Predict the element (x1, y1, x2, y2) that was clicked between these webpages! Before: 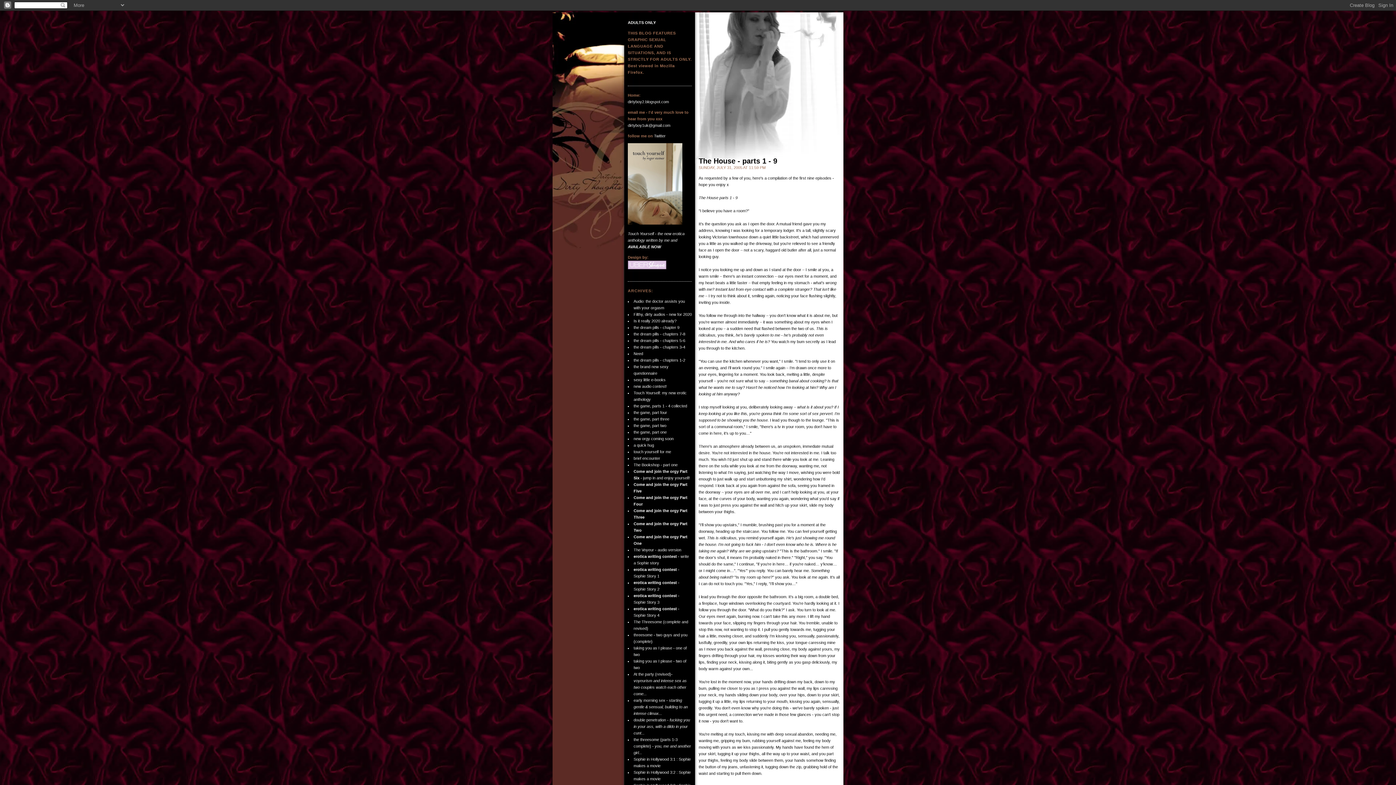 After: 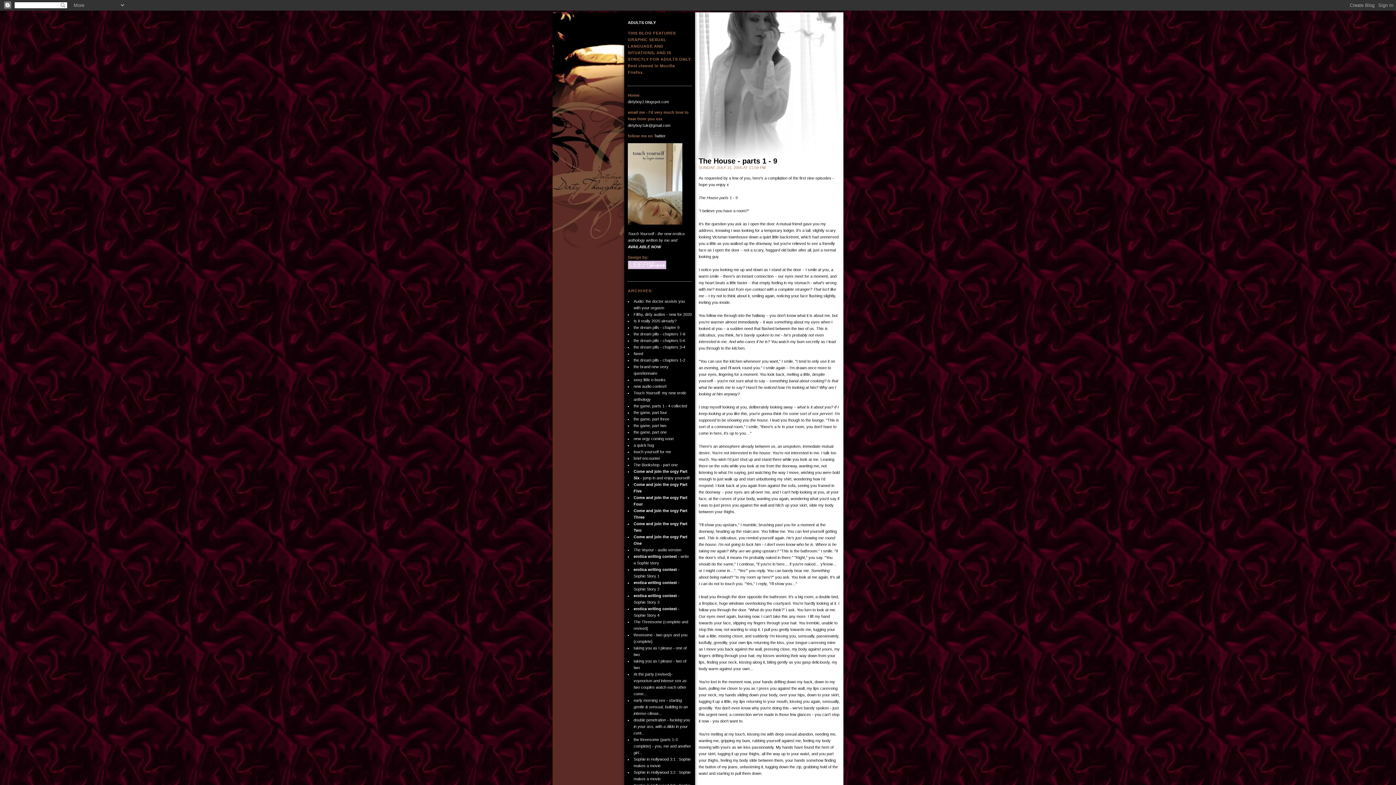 Action: label: SUNDAY, JULY 31, 2005 AT 11:59 PM bbox: (698, 165, 765, 169)